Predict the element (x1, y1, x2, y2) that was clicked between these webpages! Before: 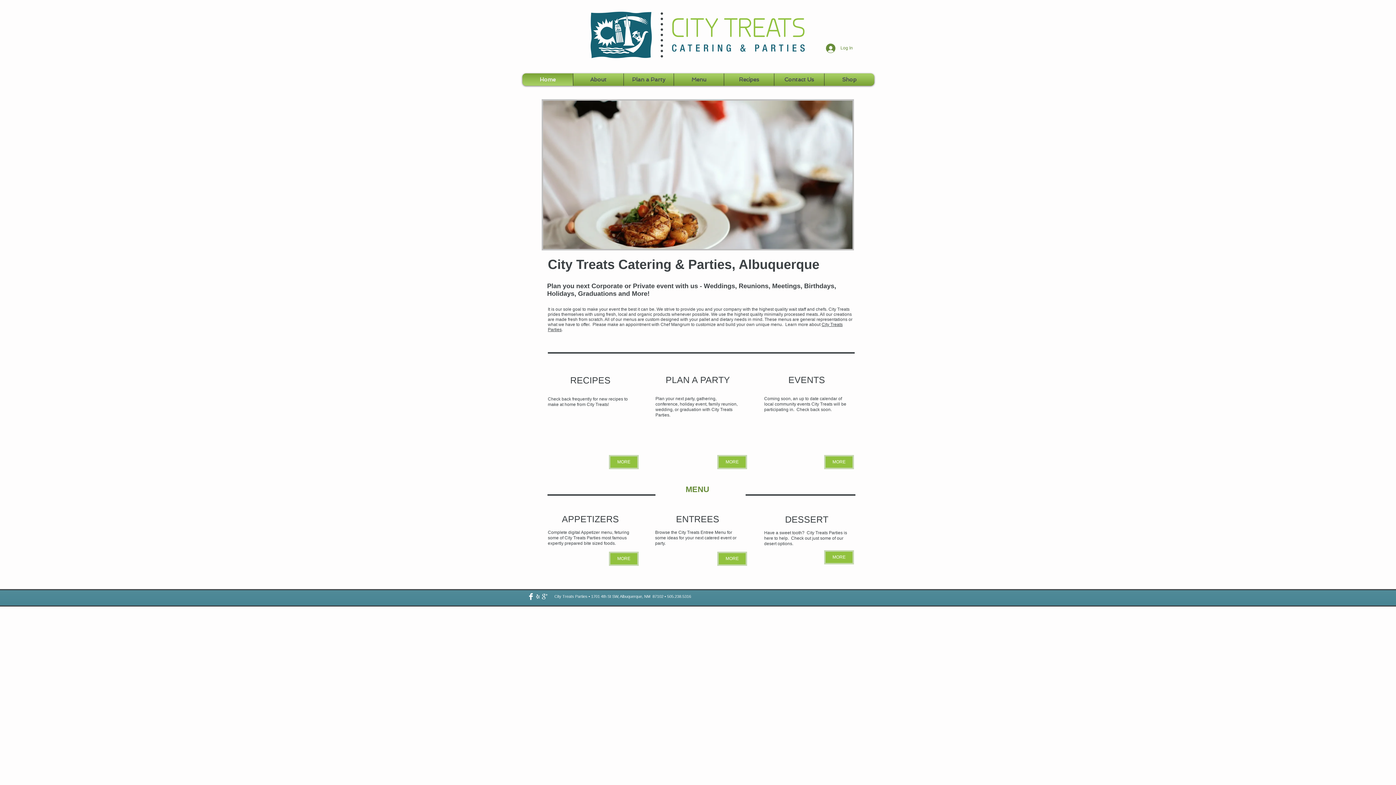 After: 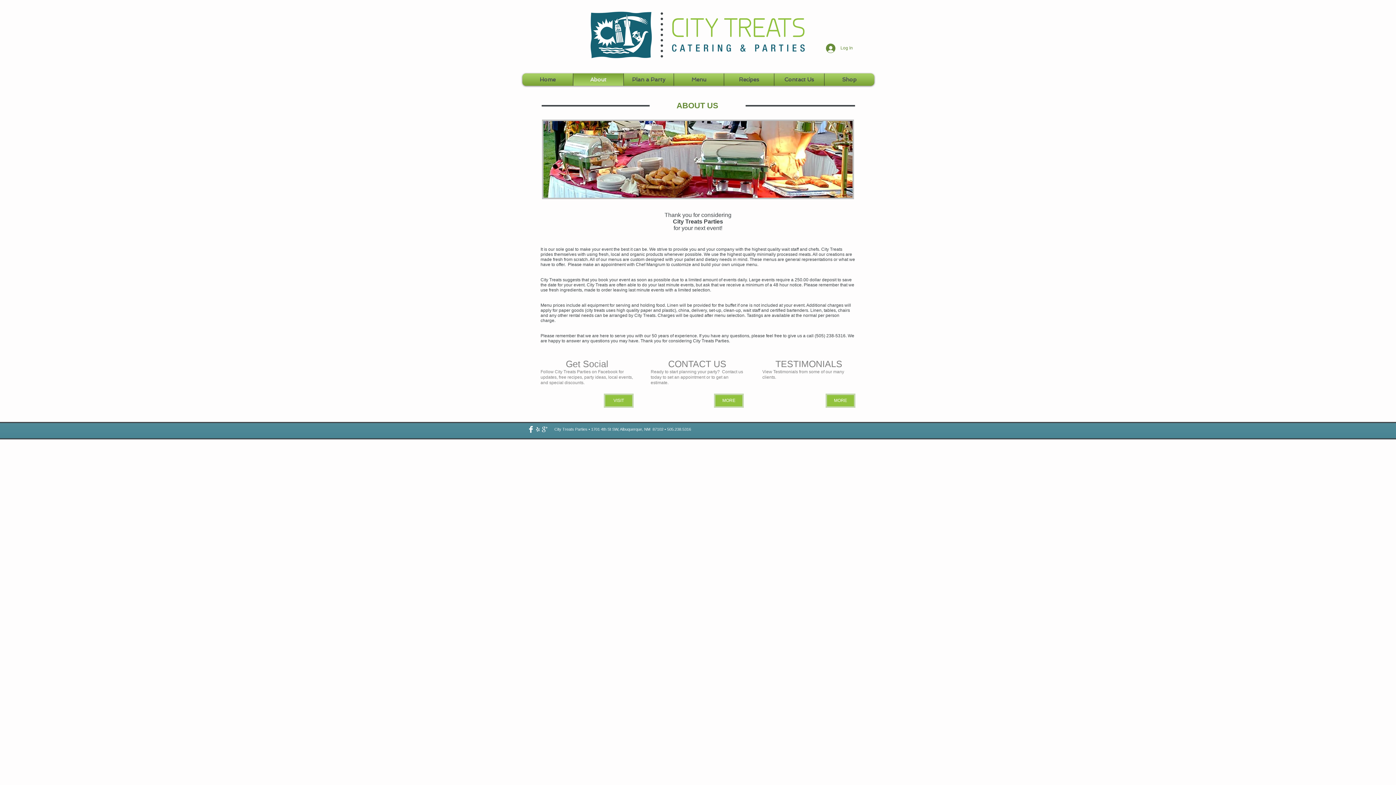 Action: bbox: (575, 73, 621, 85) label: About